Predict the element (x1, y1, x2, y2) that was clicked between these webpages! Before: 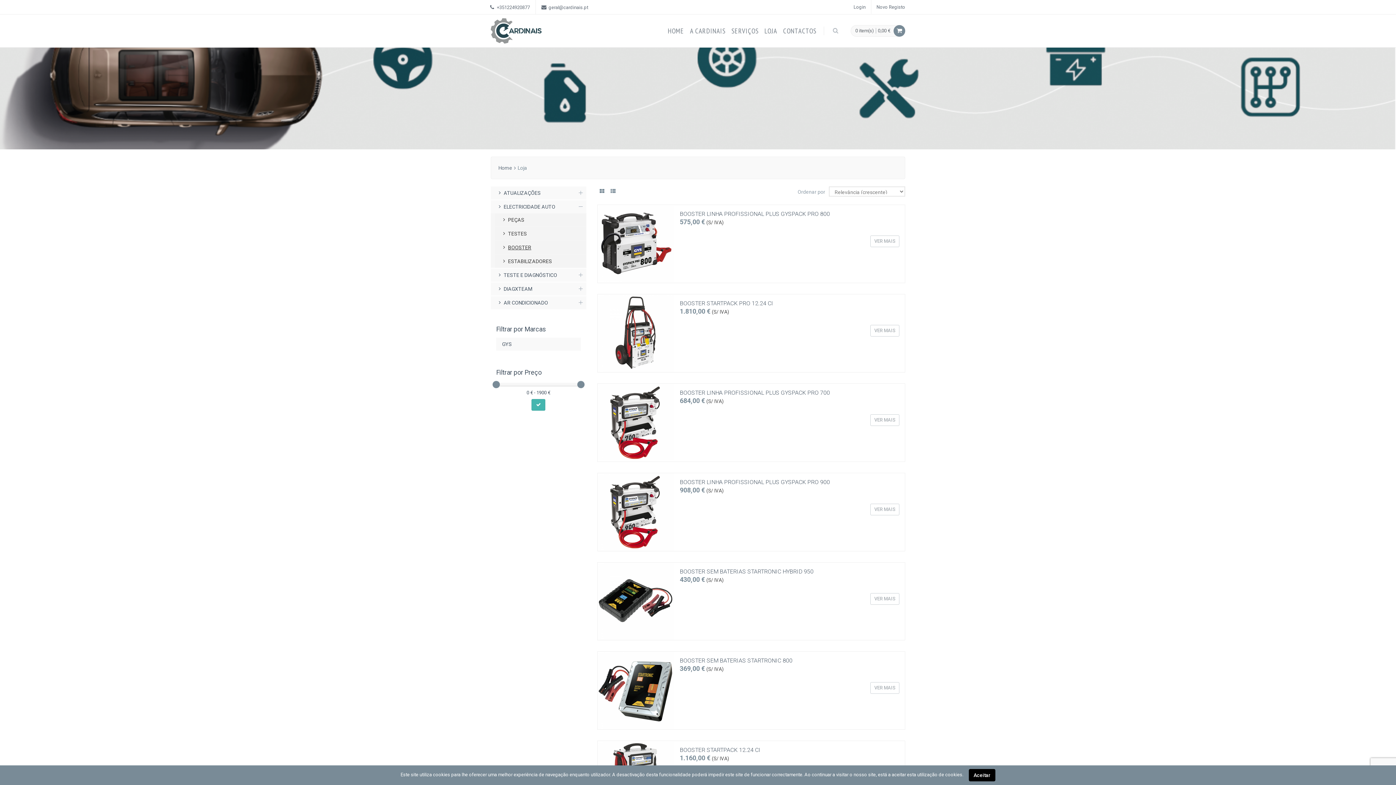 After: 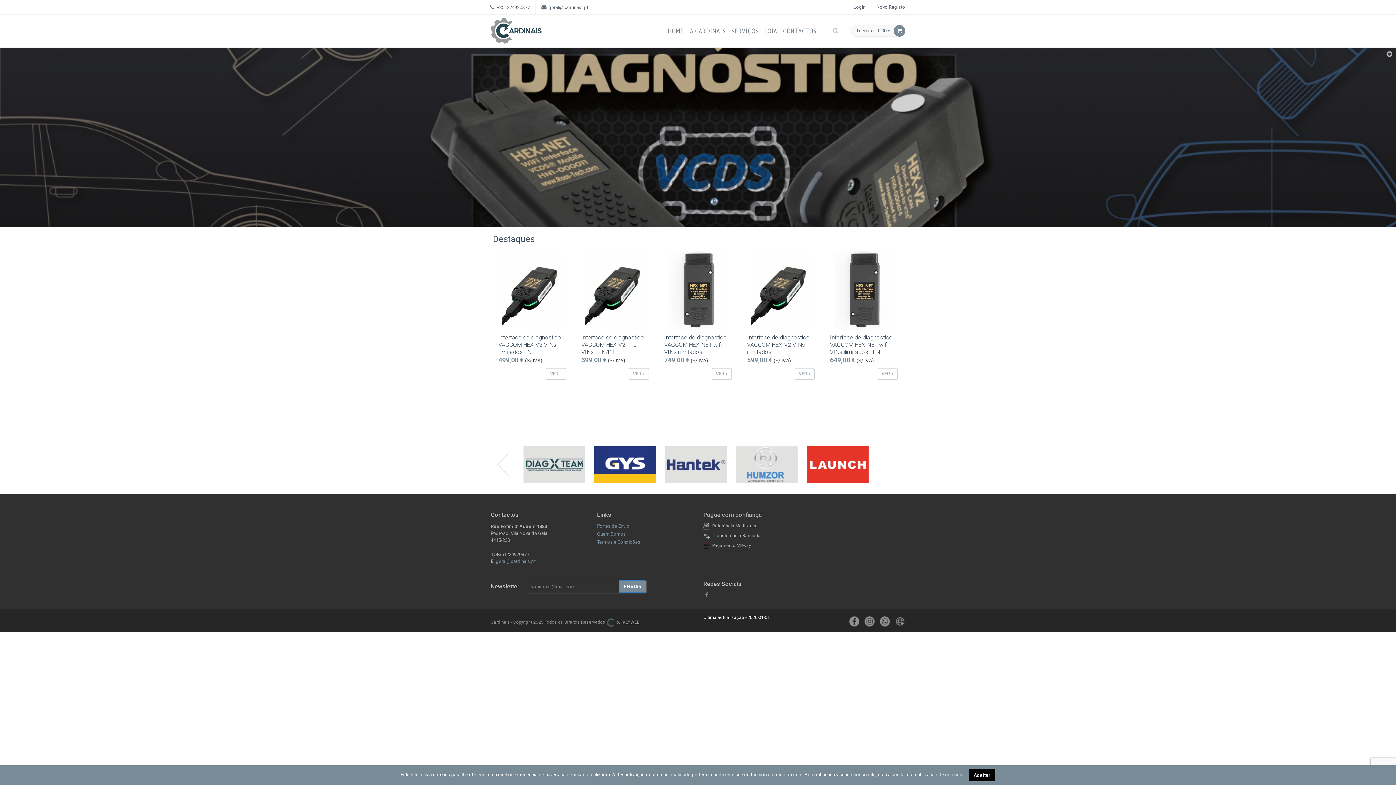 Action: label: HOME bbox: (665, 14, 687, 47)